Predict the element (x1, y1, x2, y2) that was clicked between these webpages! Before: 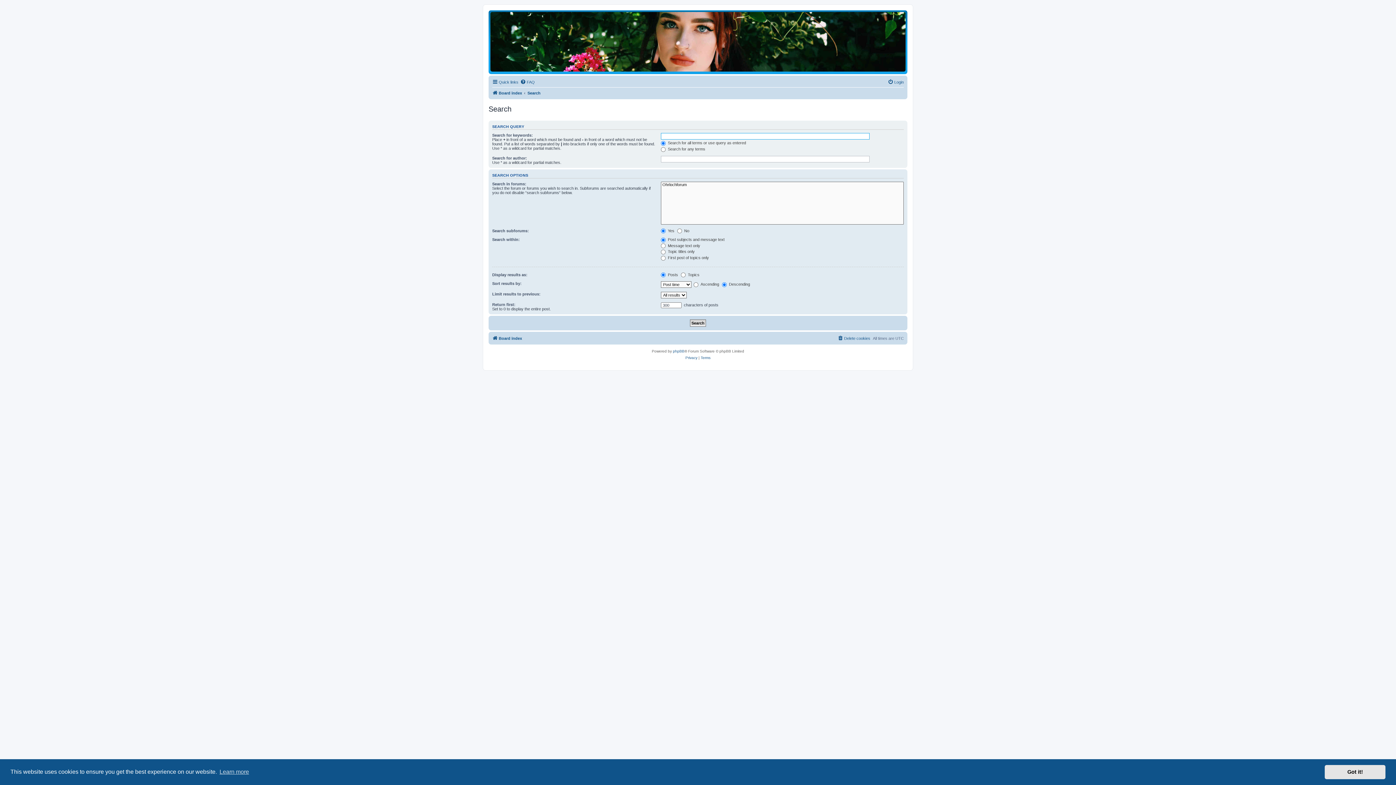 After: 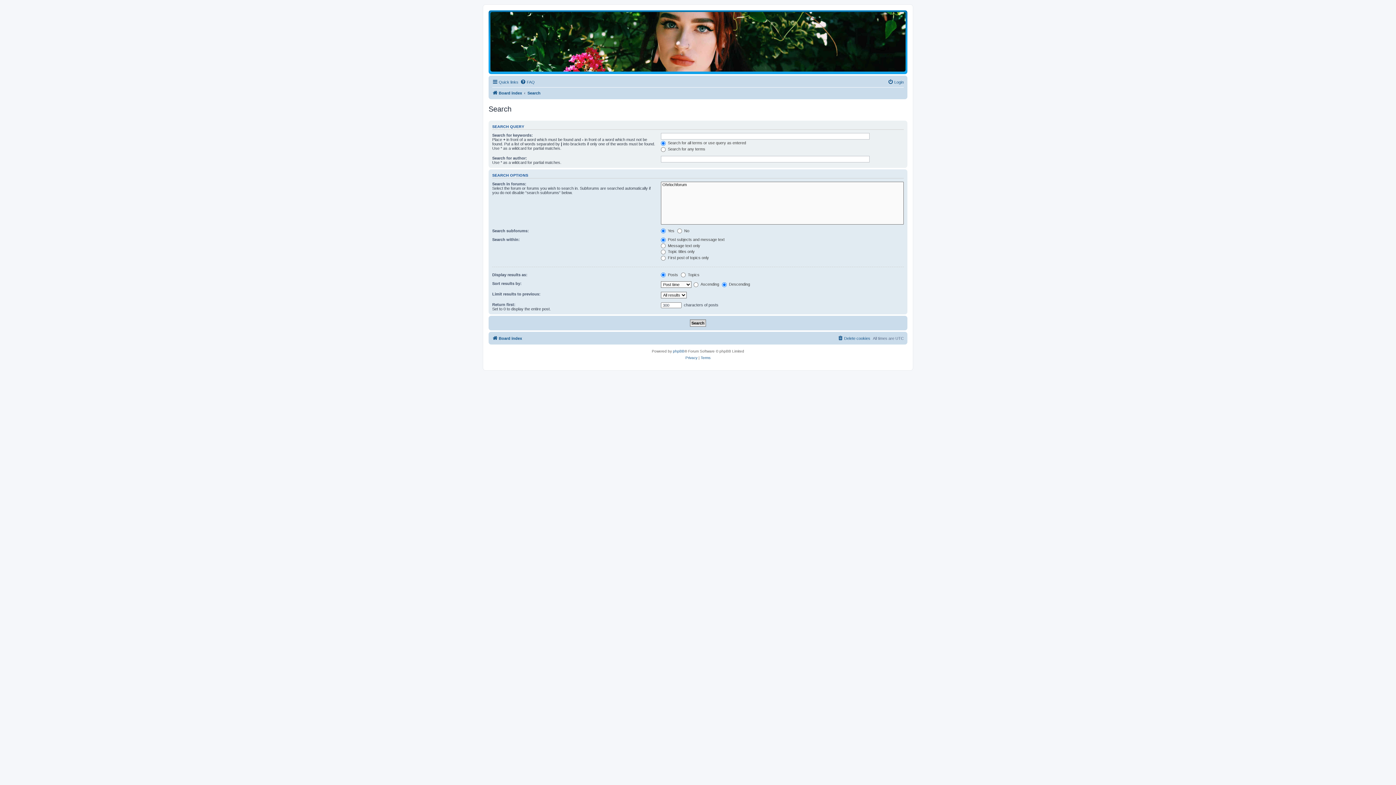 Action: label: dismiss cookie message bbox: (1325, 765, 1385, 779)